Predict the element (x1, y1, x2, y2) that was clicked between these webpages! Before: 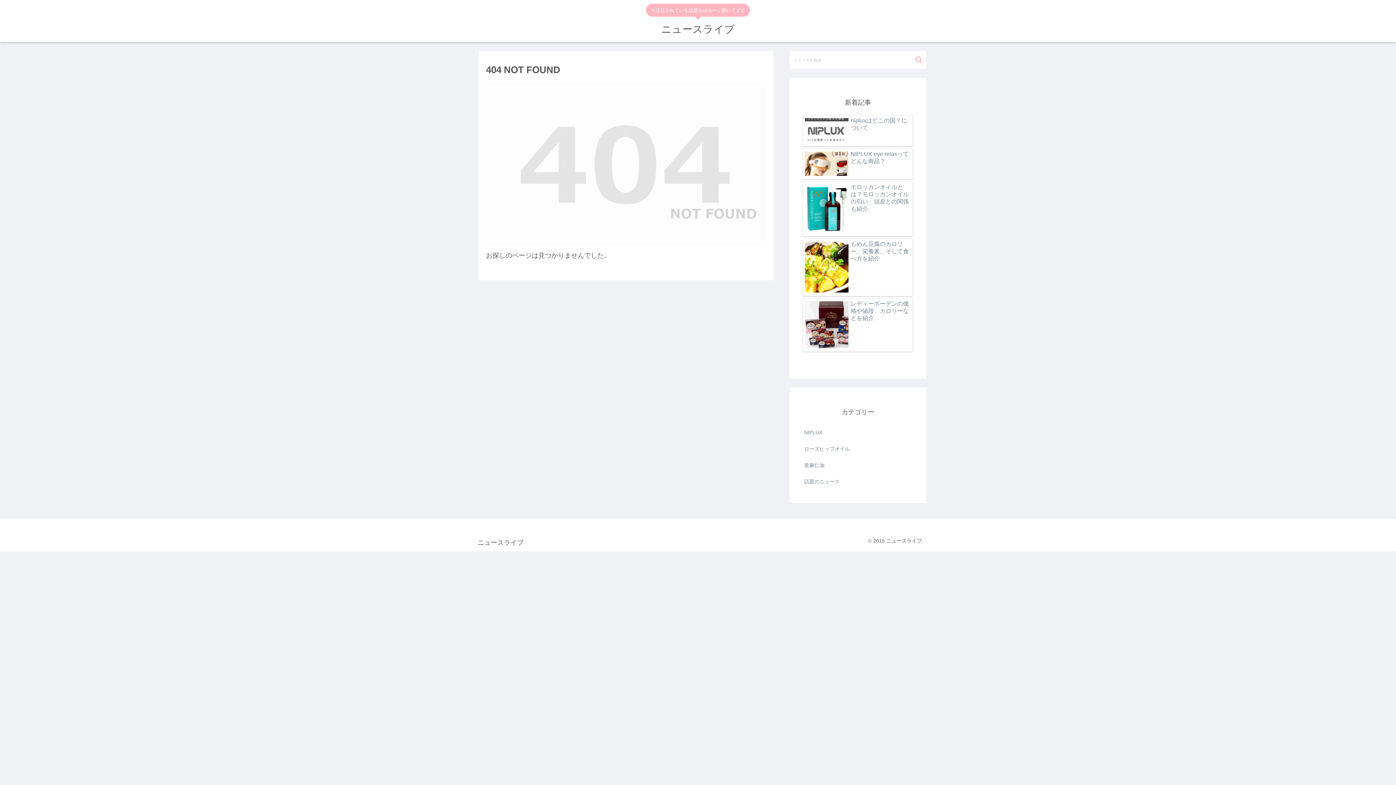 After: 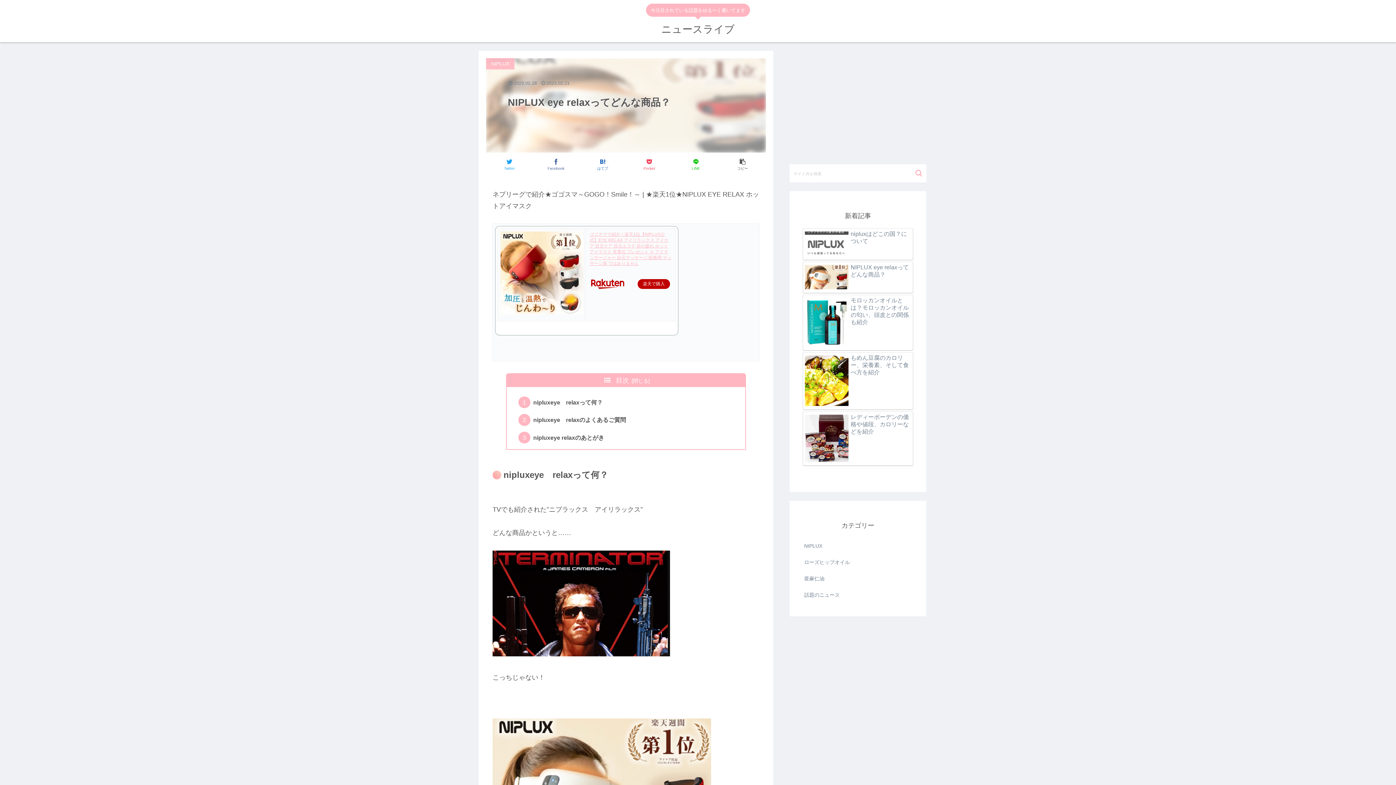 Action: label: NIPLUX eye relaxってどんな商品？ bbox: (802, 148, 913, 180)